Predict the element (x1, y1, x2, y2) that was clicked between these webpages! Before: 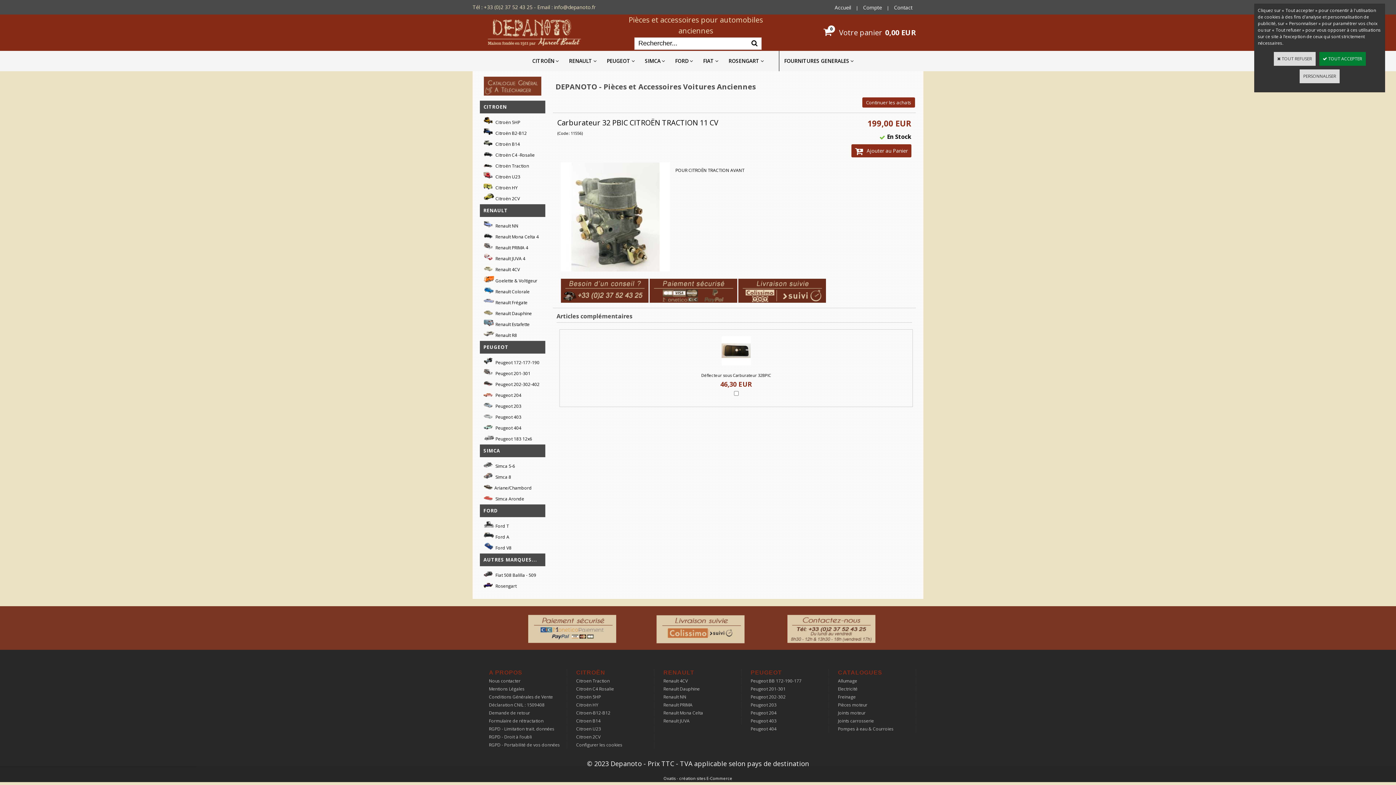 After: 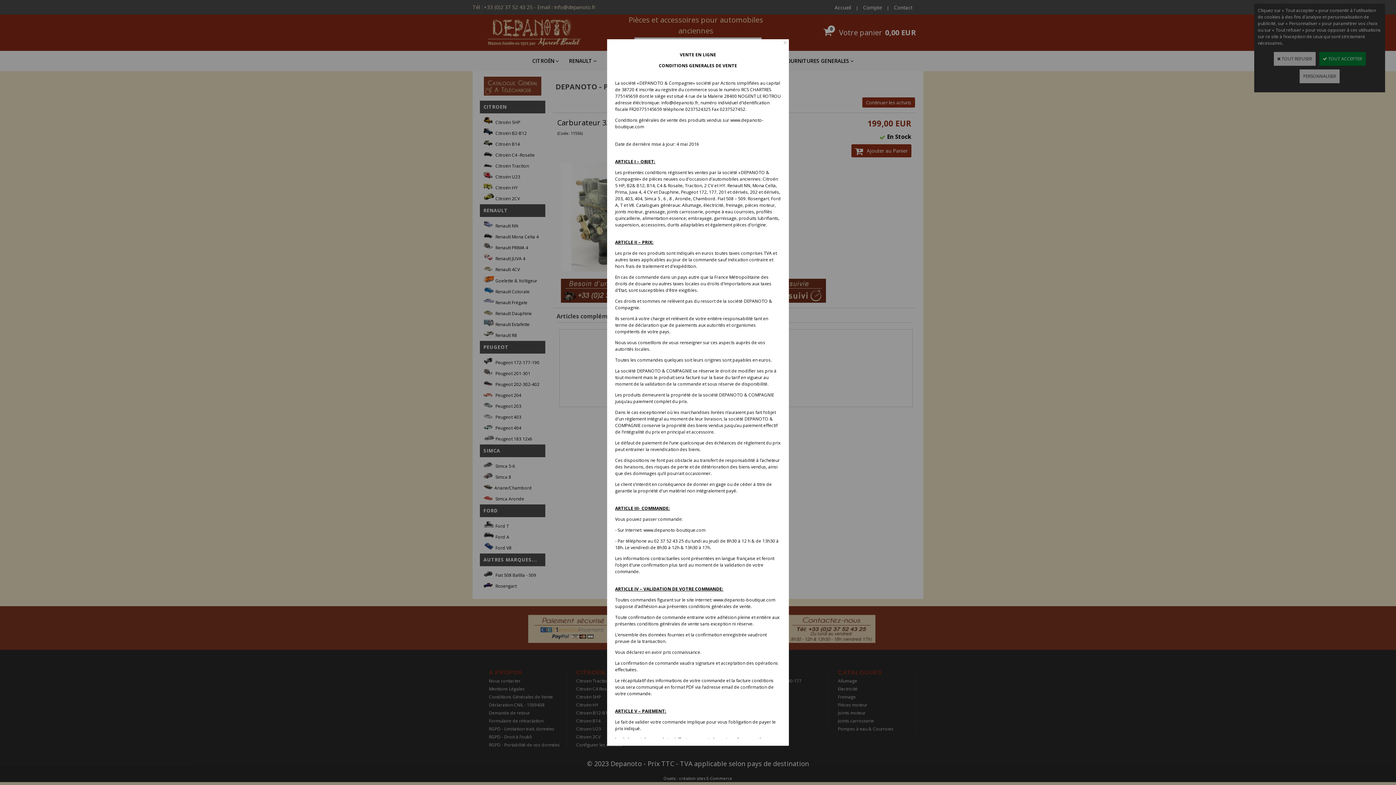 Action: bbox: (617, 643, 744, 648)